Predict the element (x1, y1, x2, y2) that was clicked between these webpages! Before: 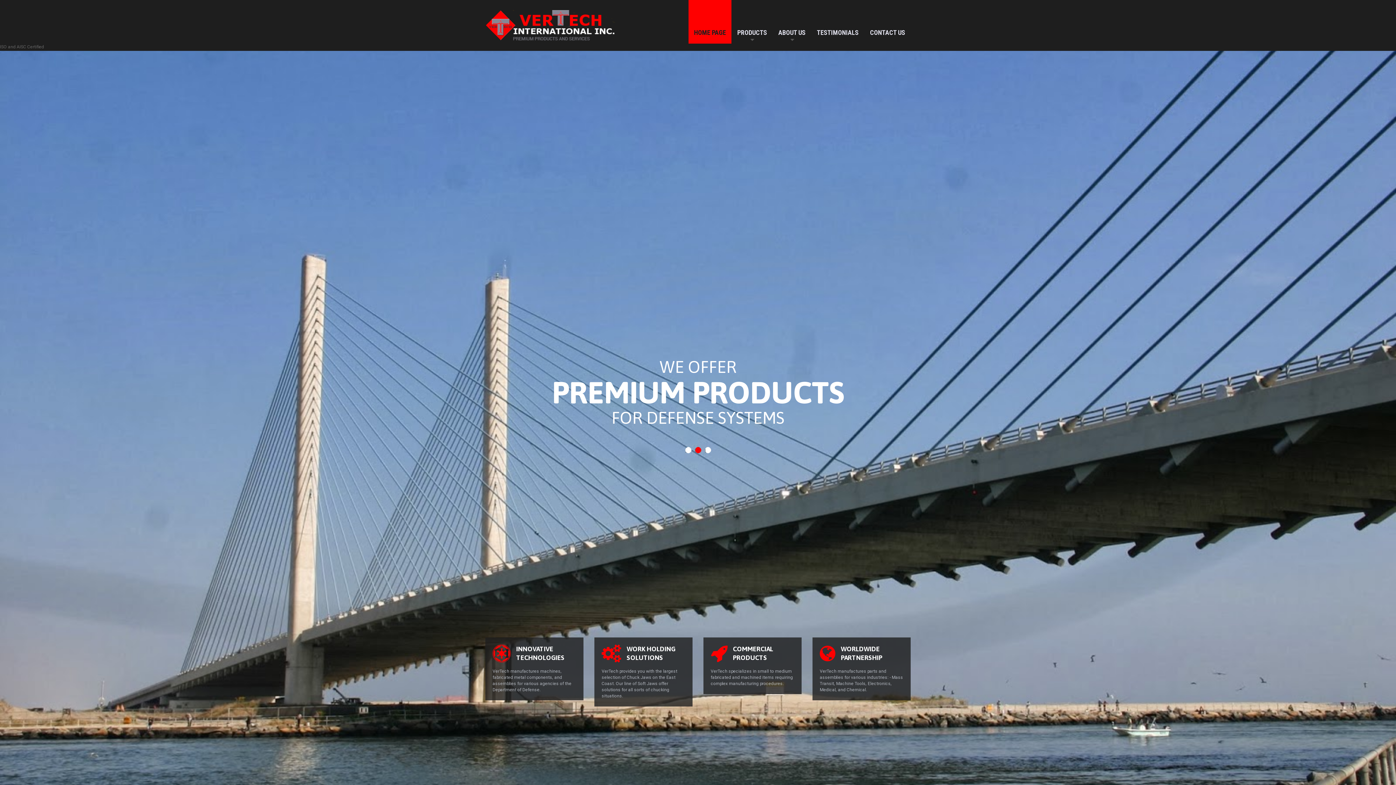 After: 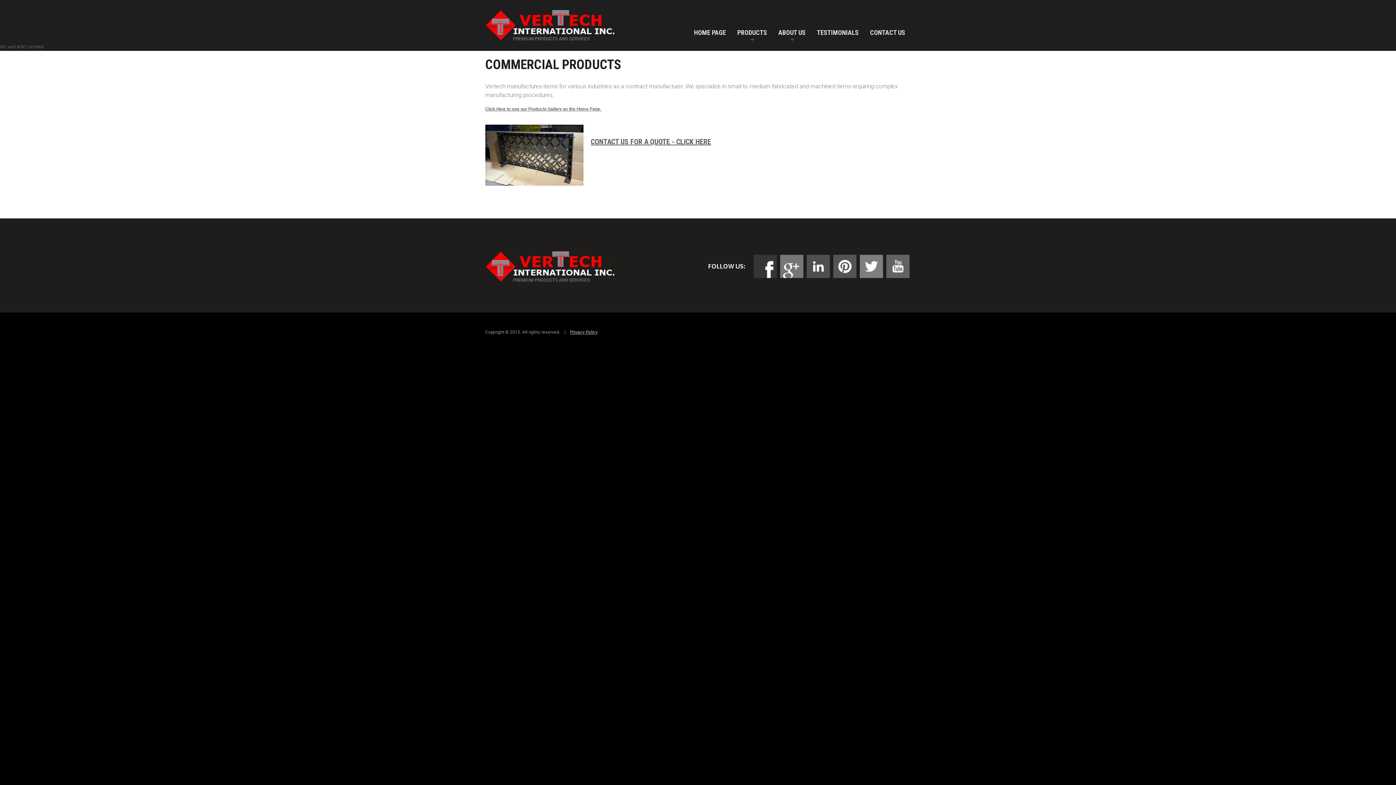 Action: bbox: (703, 637, 801, 694) label: COMMERCIAL
PRODUCTS
VerTech specializes in small to medium fabricated and machined items requiring complex manufacturing procedures.